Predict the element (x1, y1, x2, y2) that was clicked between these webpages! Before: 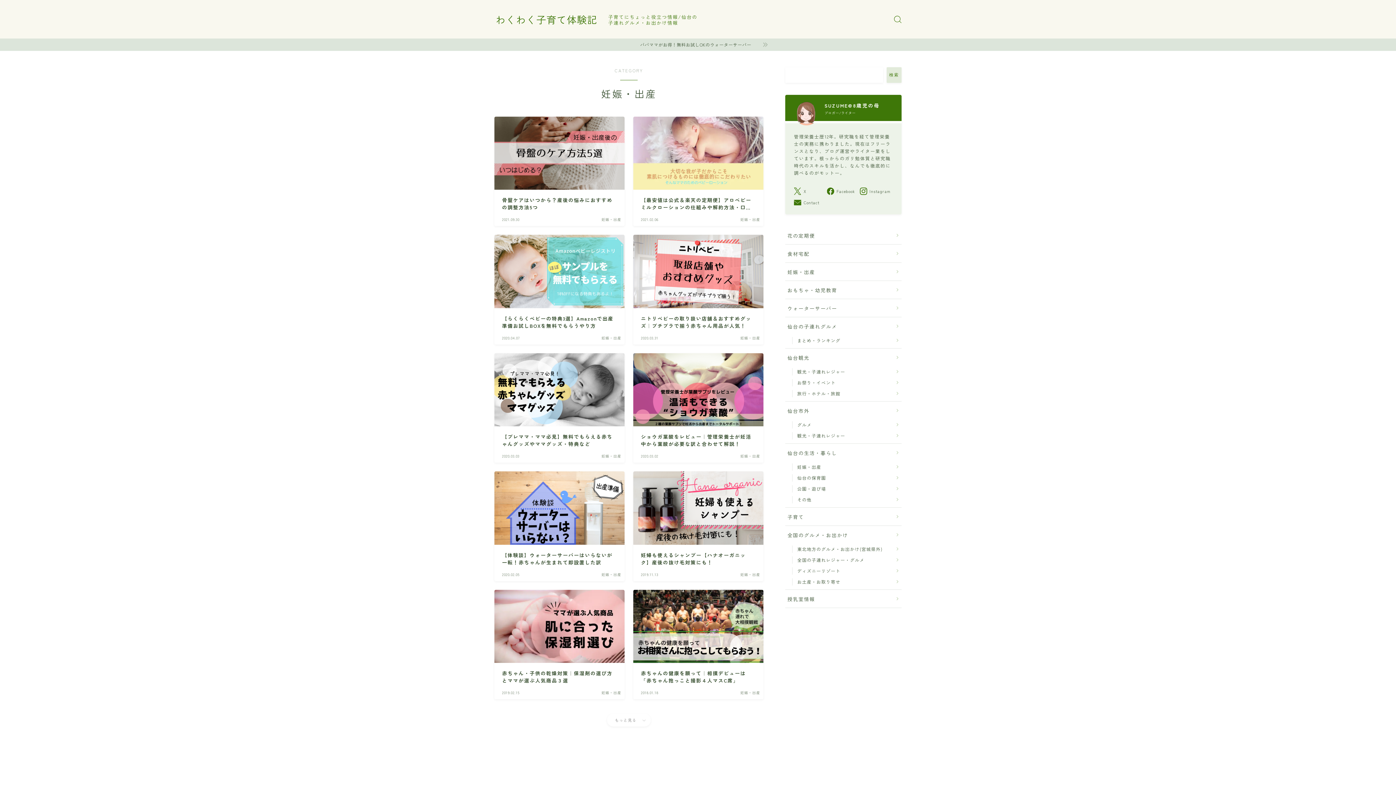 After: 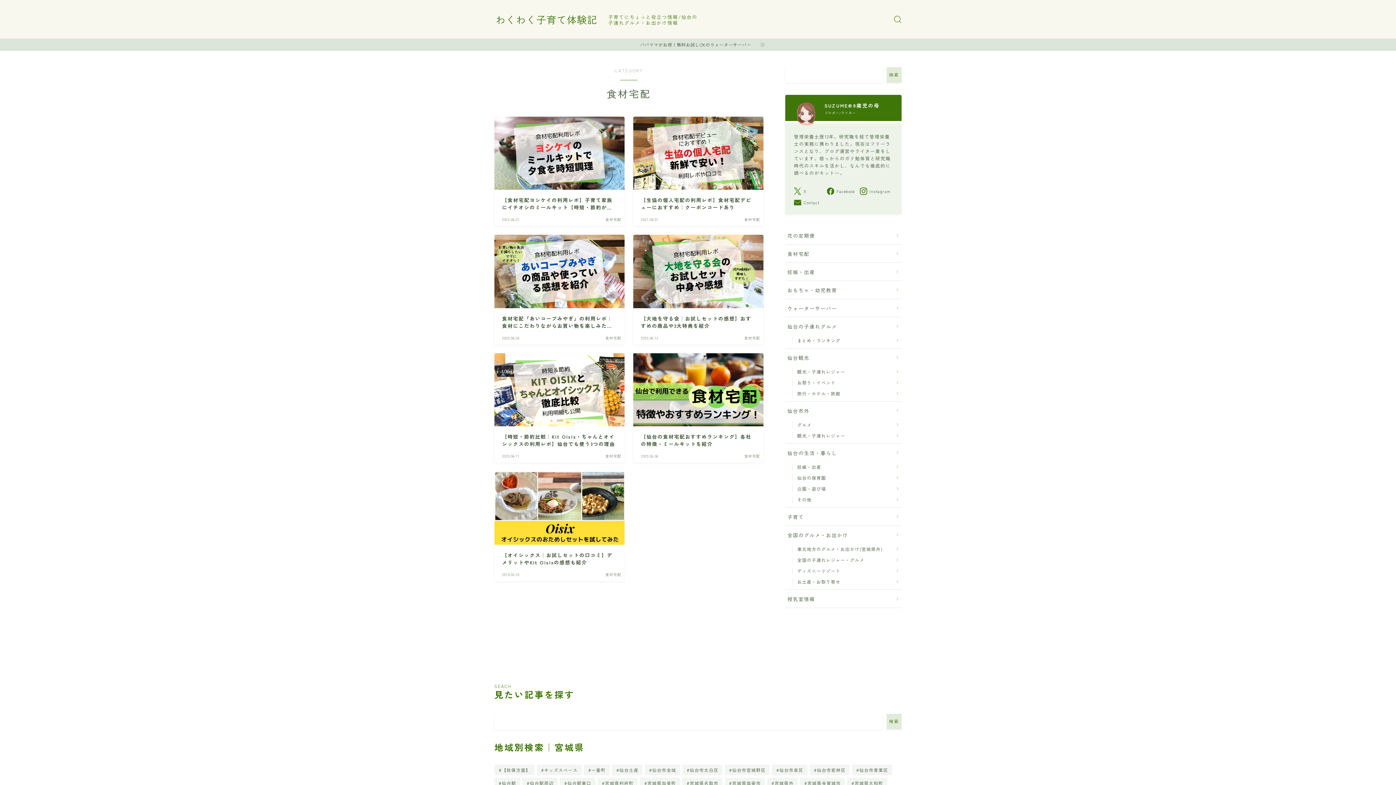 Action: bbox: (785, 244, 901, 262) label: 食材宅配